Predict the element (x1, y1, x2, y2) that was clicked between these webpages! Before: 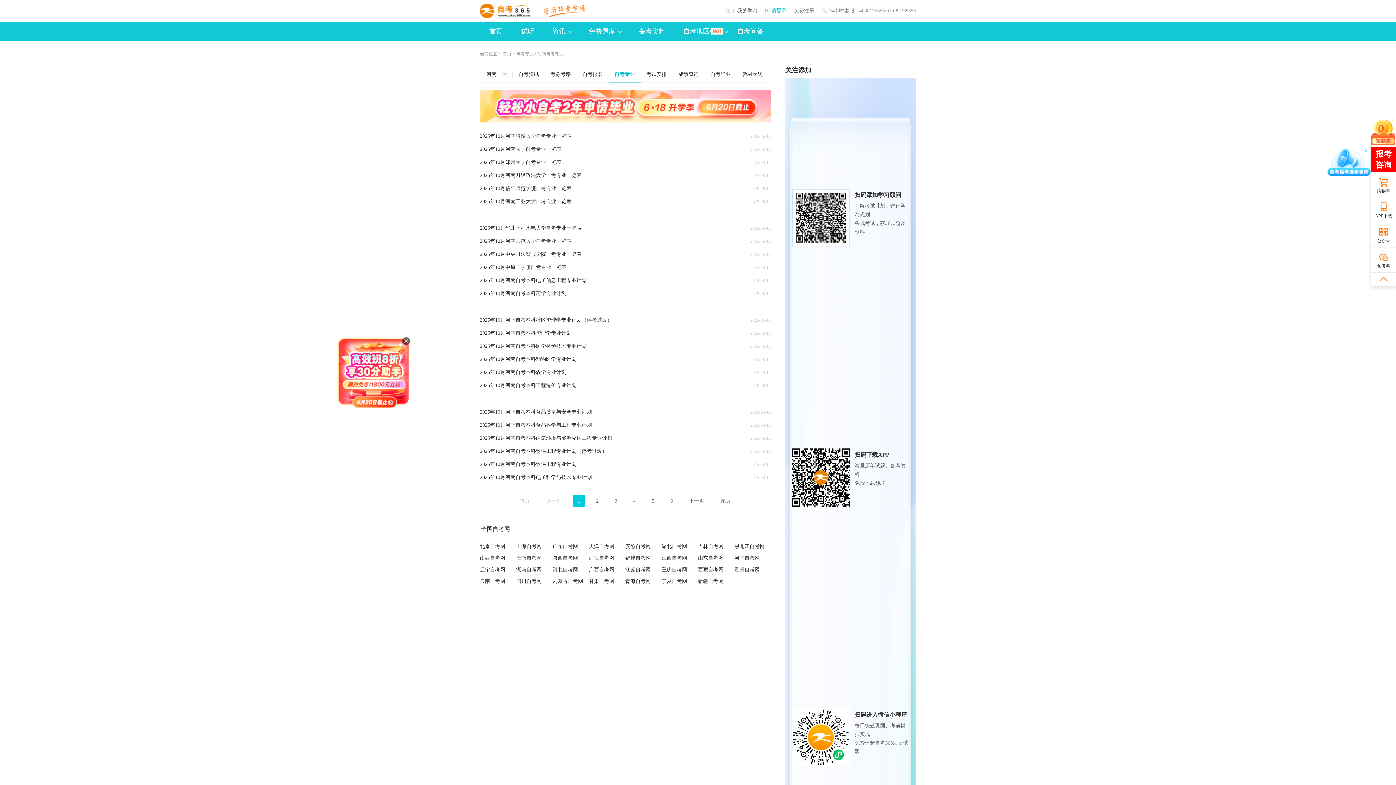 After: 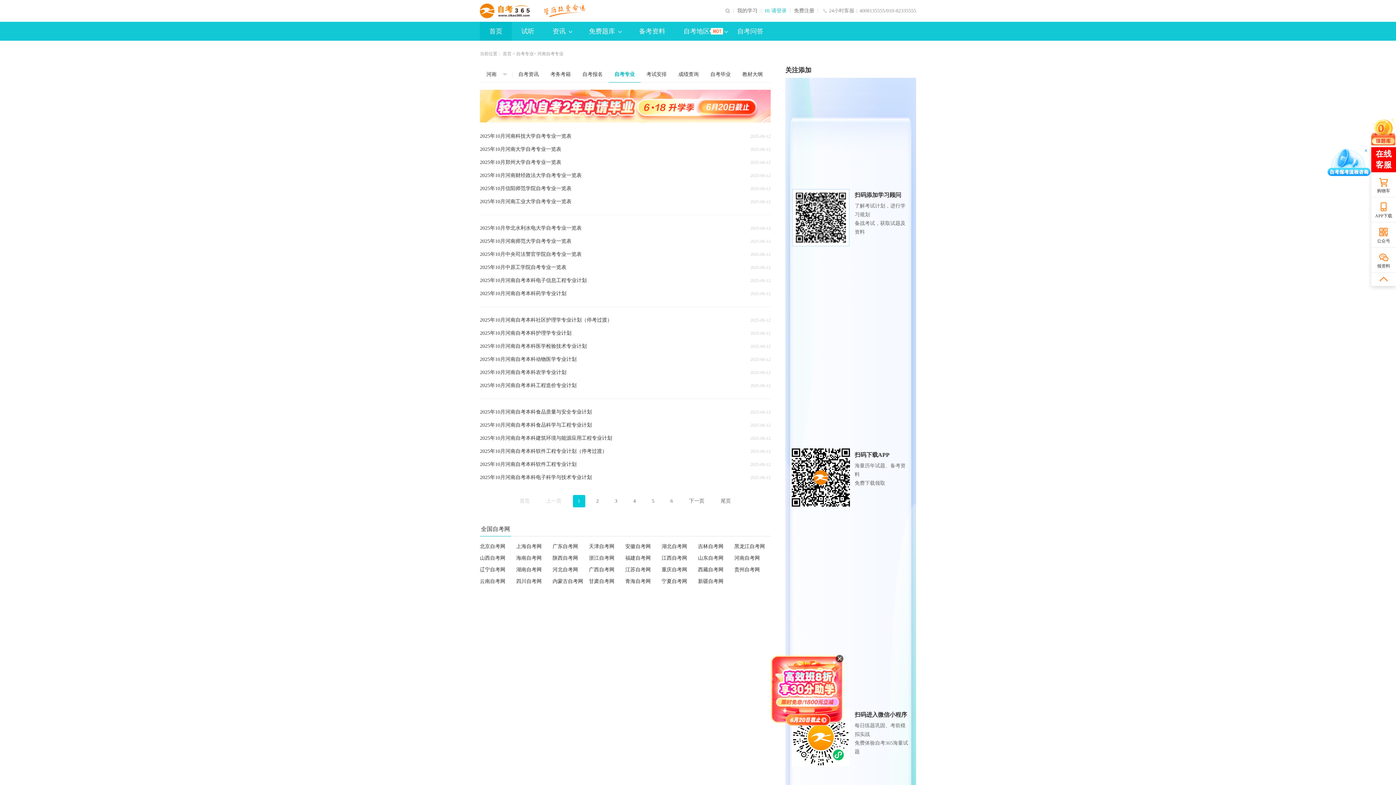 Action: bbox: (480, 21, 512, 40) label: 首页